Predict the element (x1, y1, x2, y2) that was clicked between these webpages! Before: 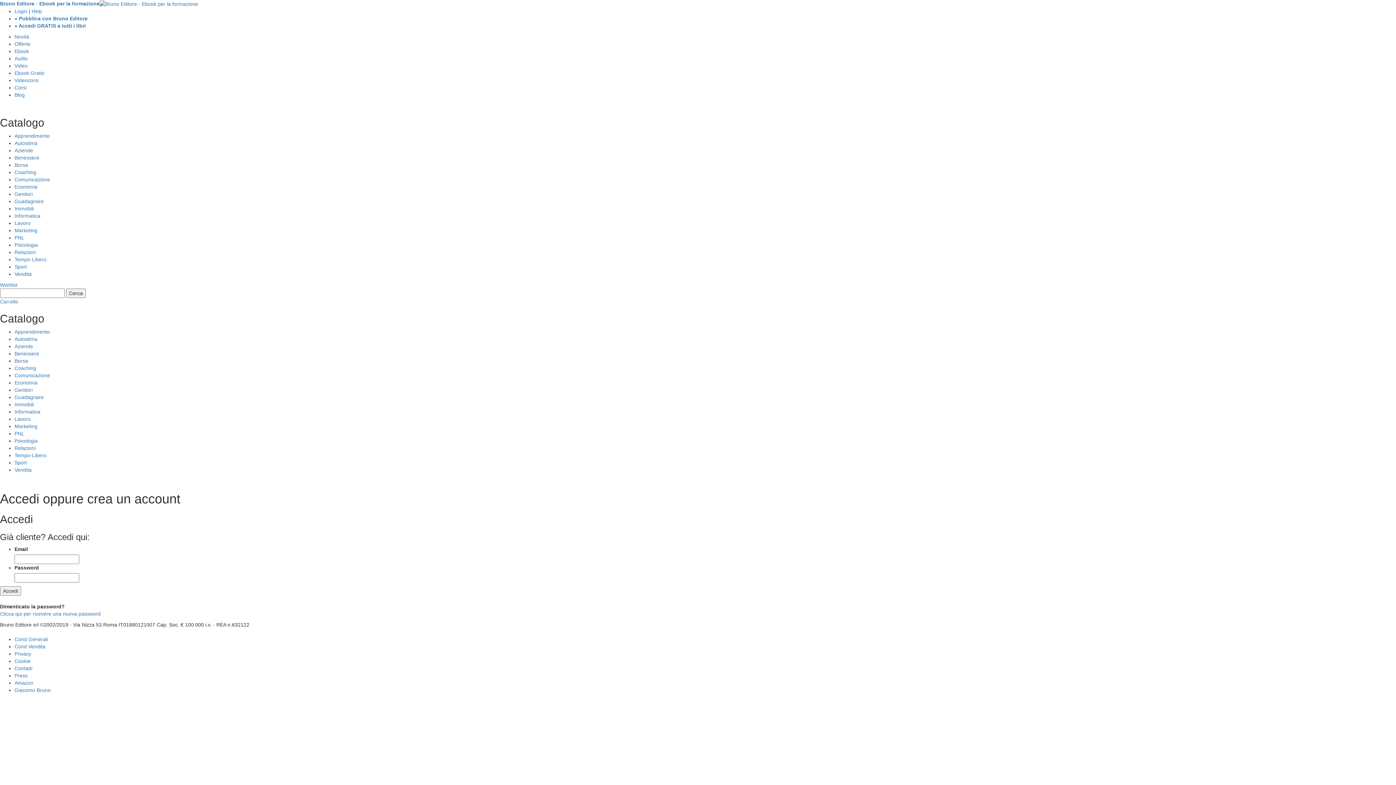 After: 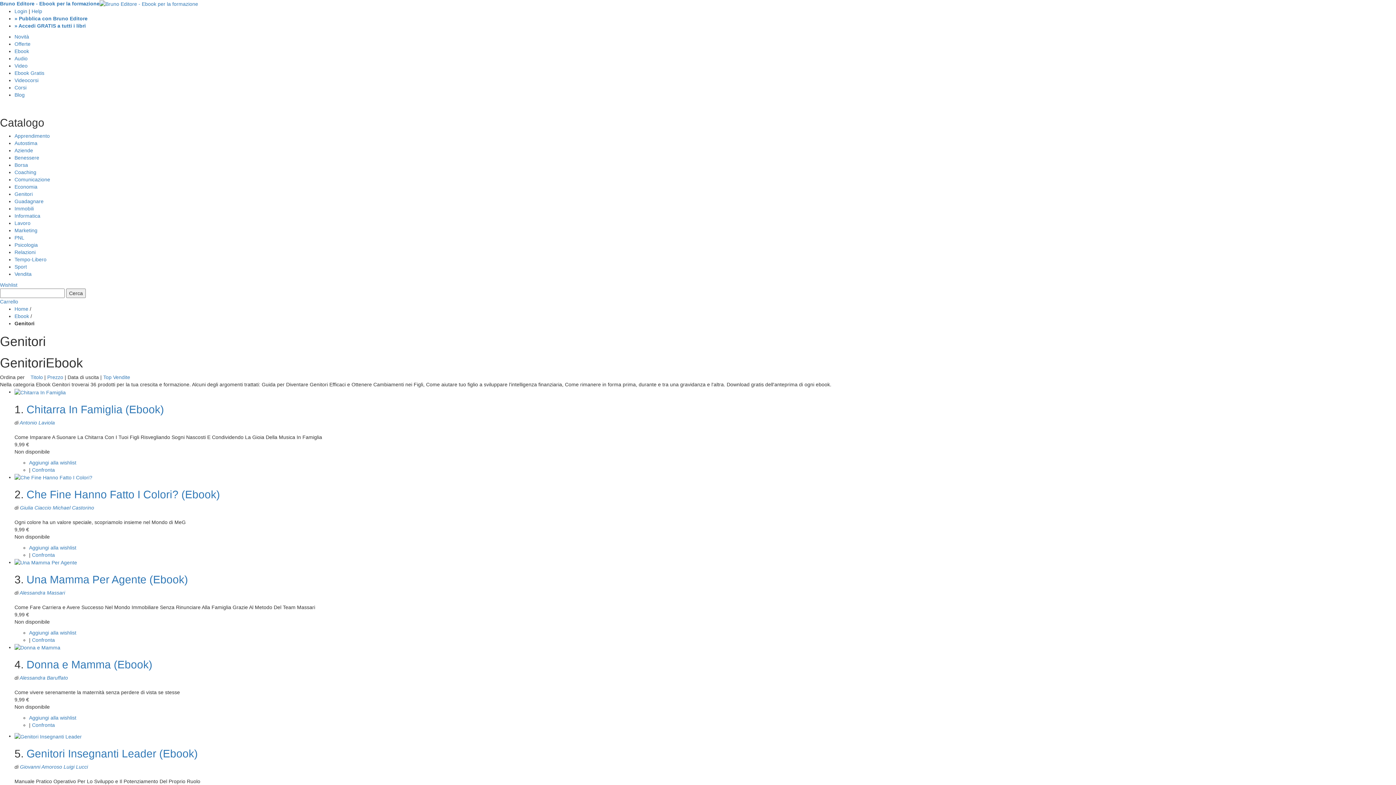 Action: bbox: (14, 191, 32, 197) label: Genitori